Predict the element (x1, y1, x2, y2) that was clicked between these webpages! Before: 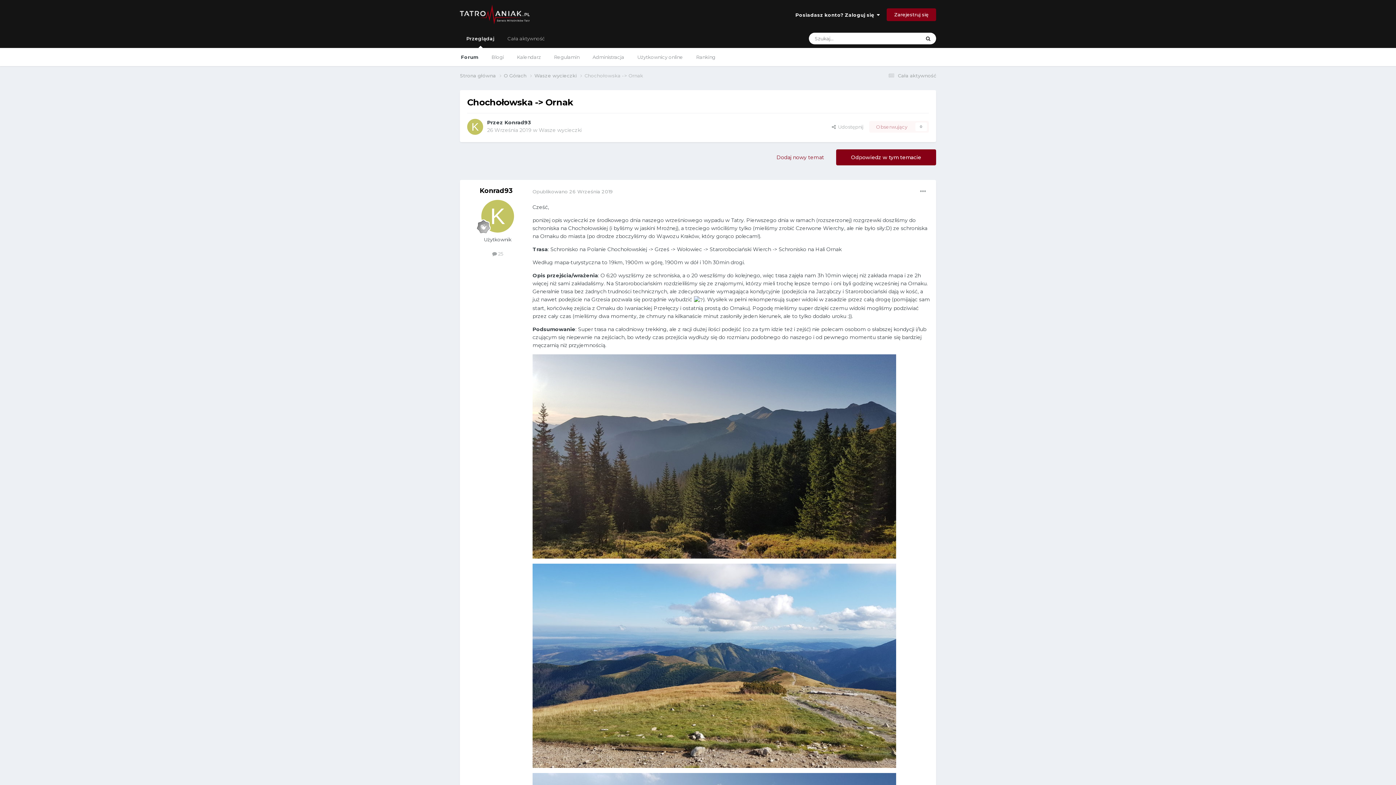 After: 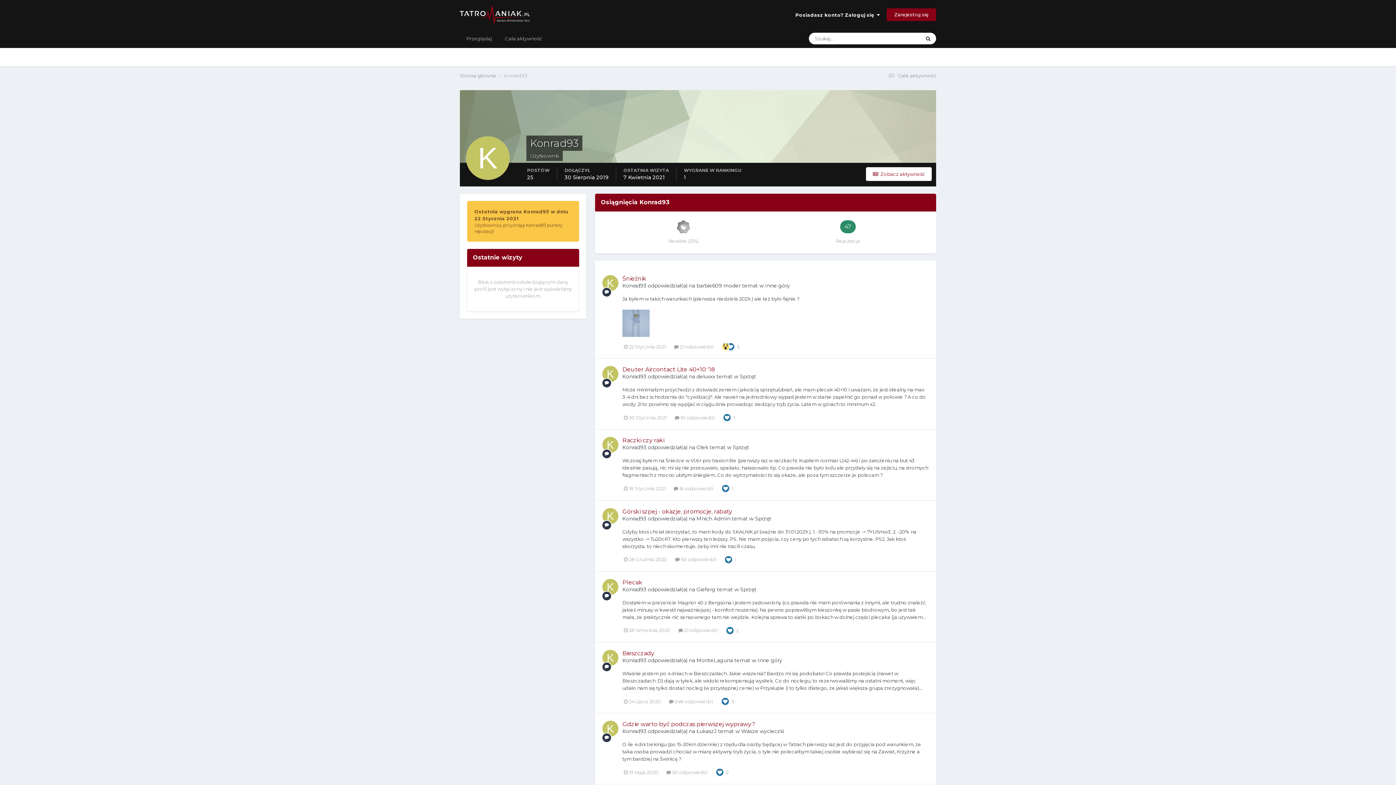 Action: bbox: (481, 200, 514, 232)